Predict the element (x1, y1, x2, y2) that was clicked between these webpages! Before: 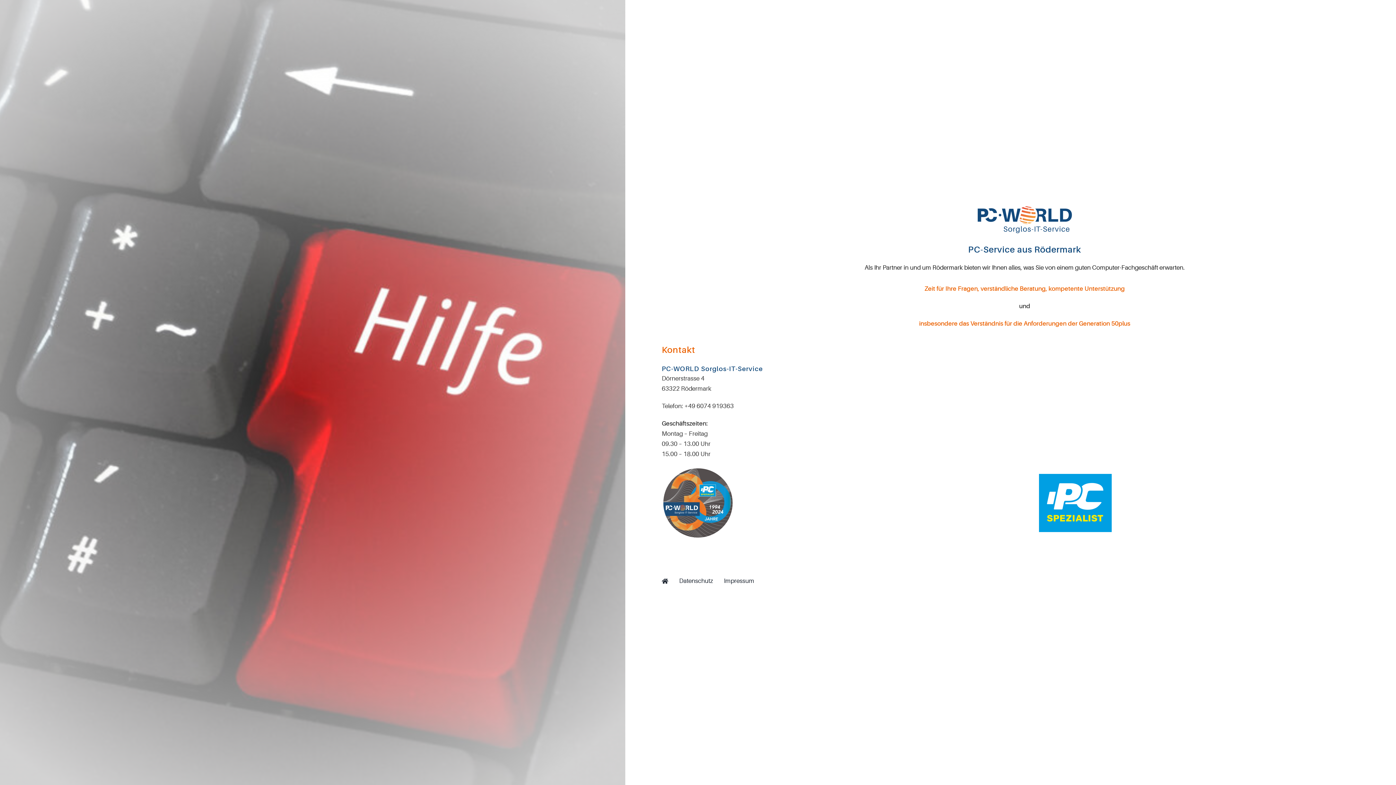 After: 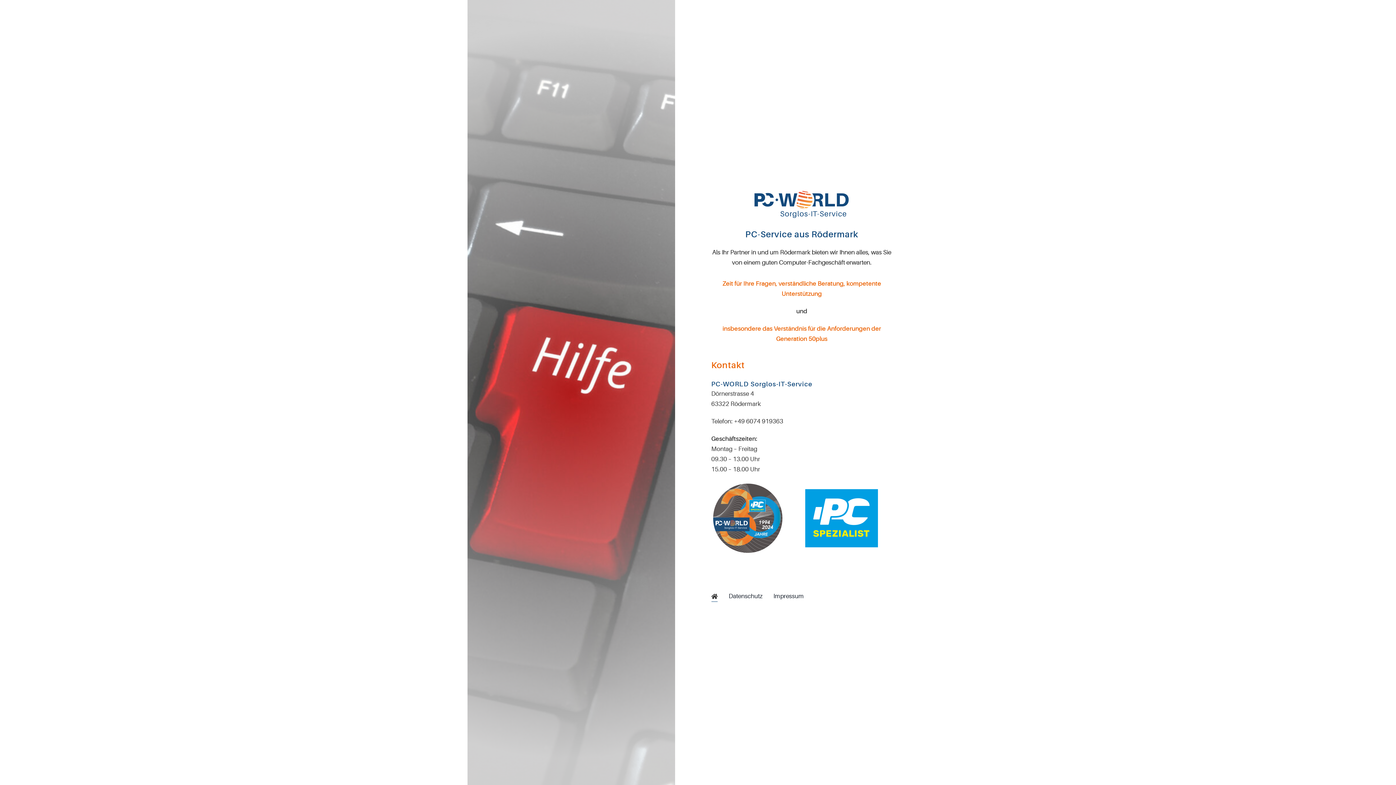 Action: bbox: (661, 576, 668, 586)